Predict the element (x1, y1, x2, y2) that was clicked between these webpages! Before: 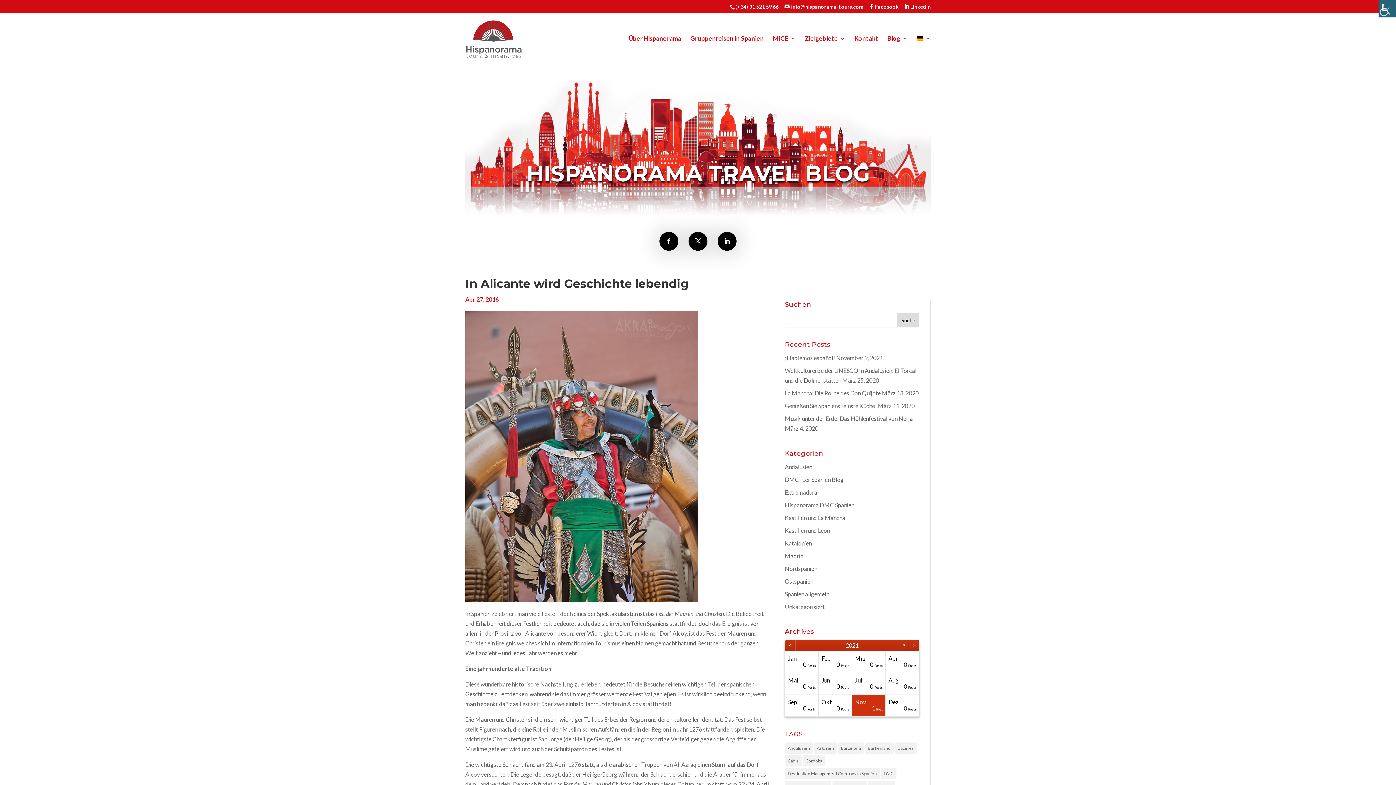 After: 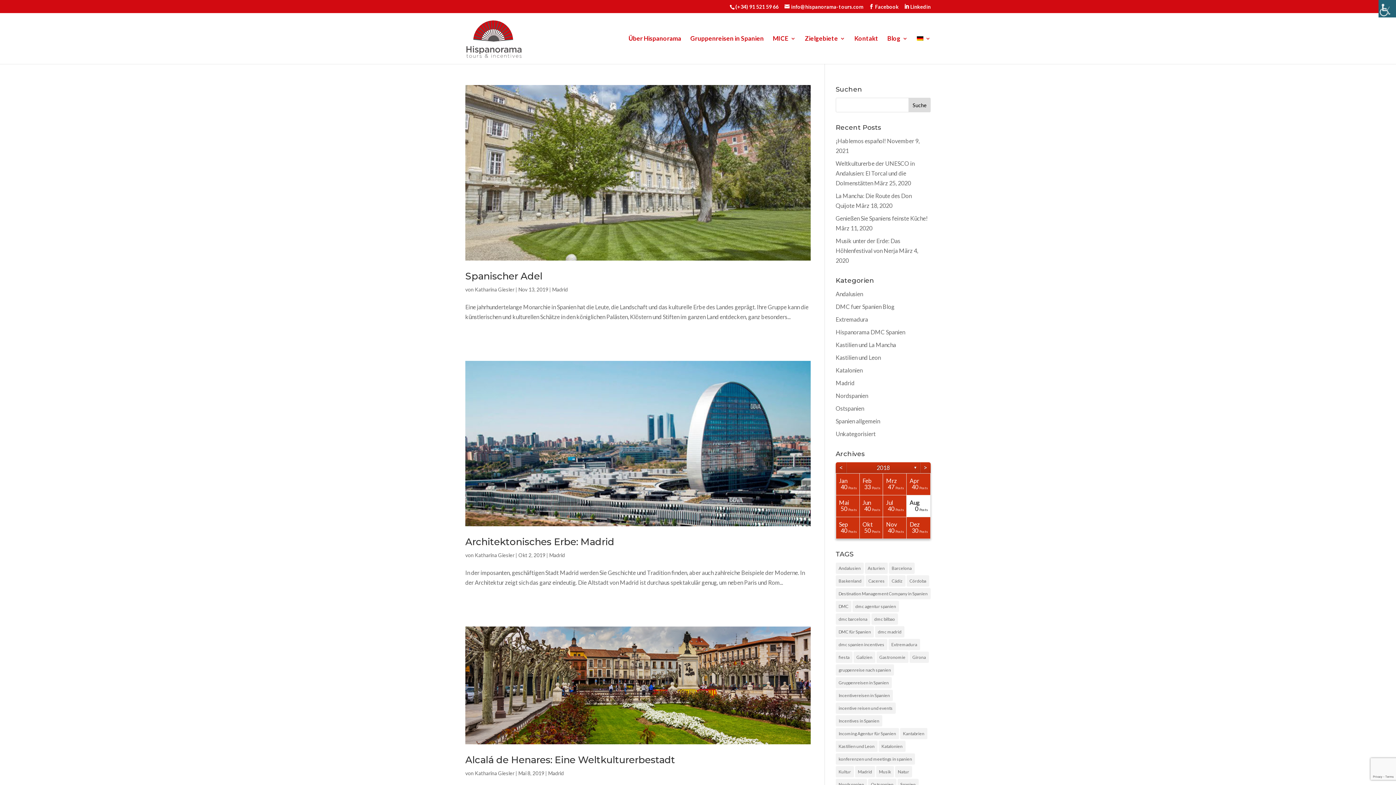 Action: bbox: (785, 552, 803, 559) label: Madrid